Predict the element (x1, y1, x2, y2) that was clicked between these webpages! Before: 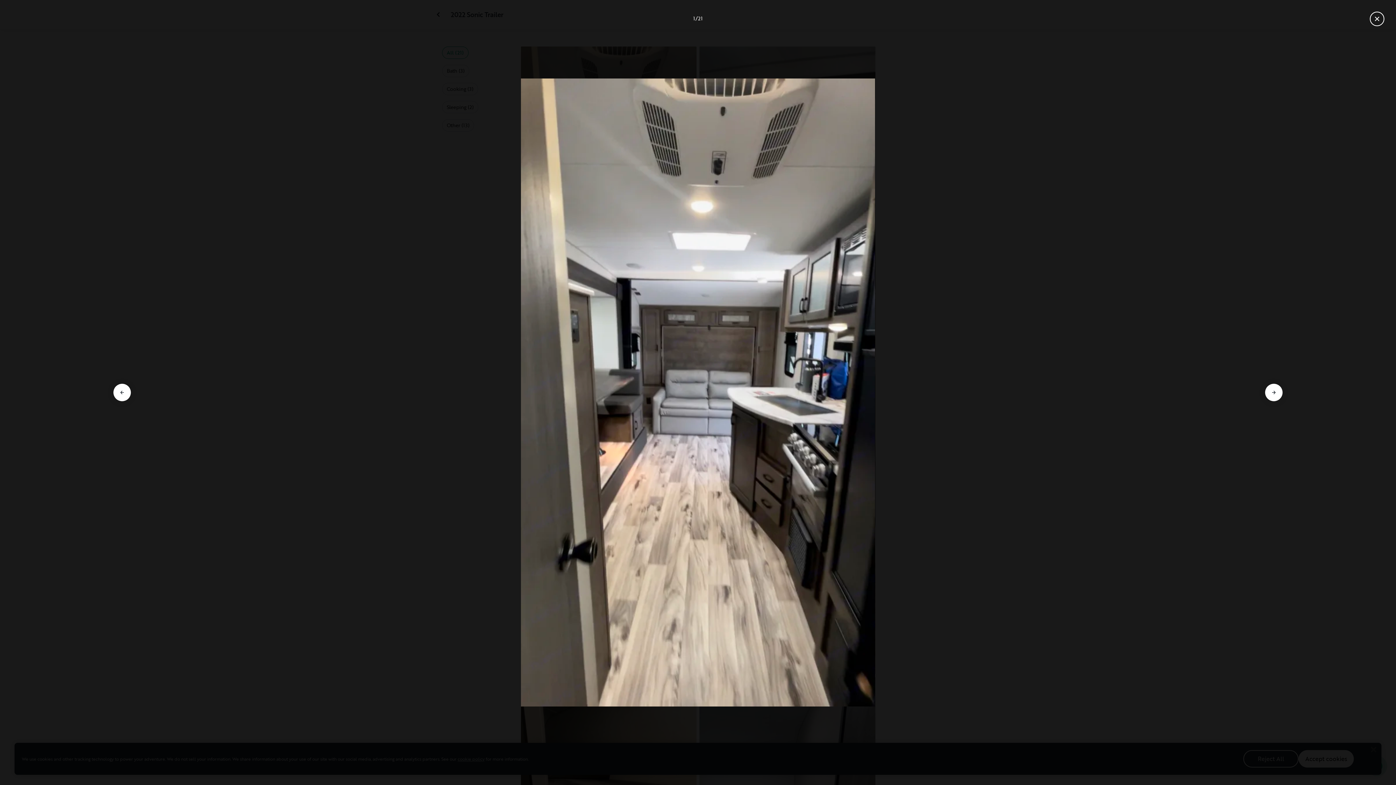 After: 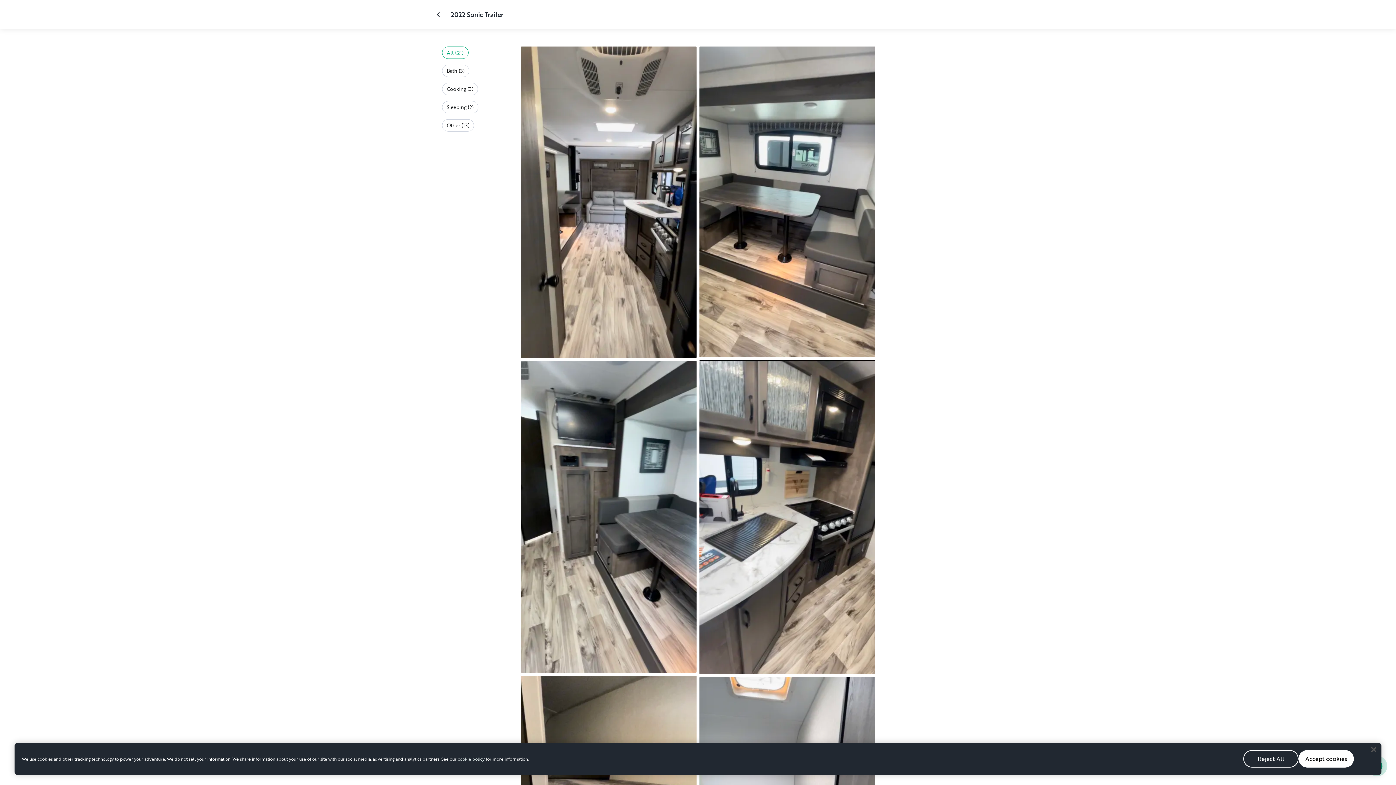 Action: bbox: (1370, 11, 1384, 26) label: Close gallery